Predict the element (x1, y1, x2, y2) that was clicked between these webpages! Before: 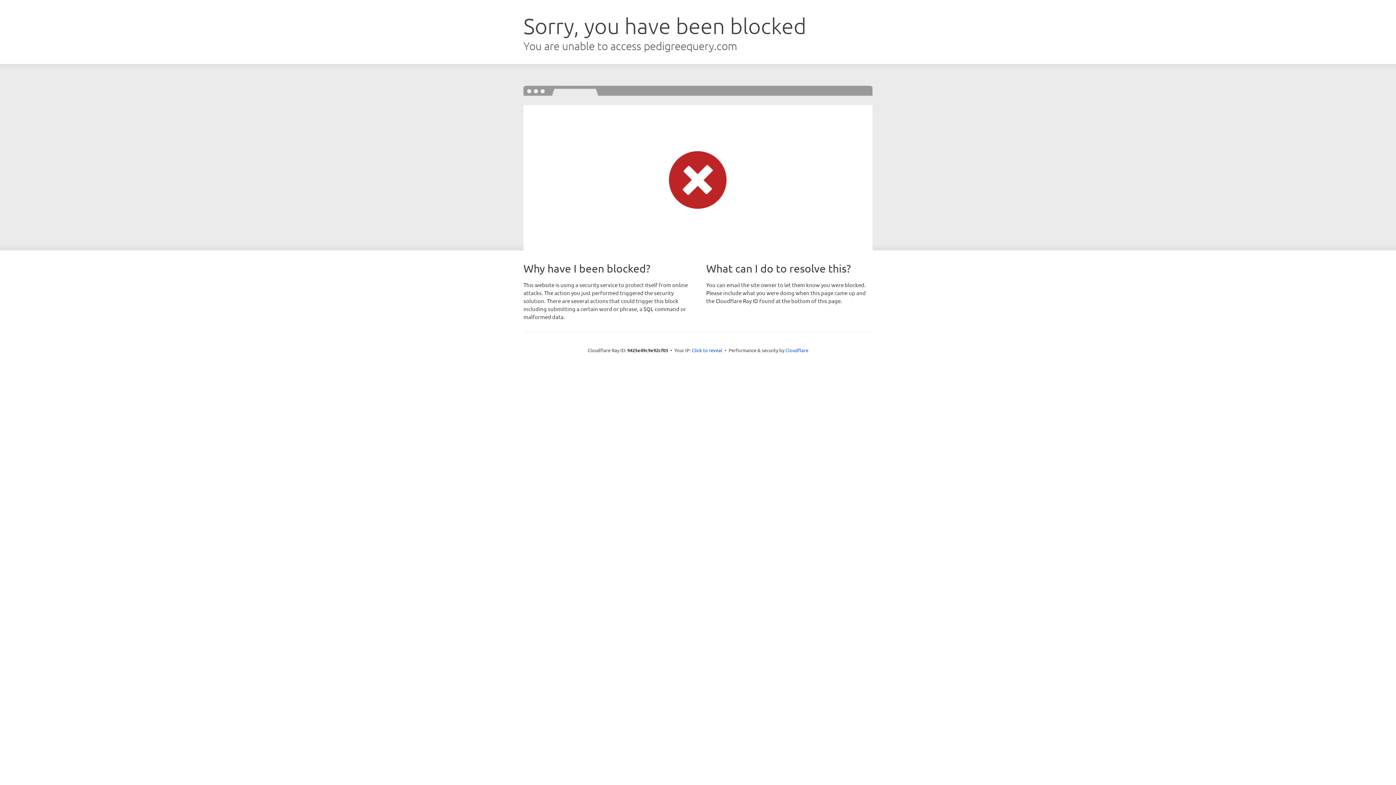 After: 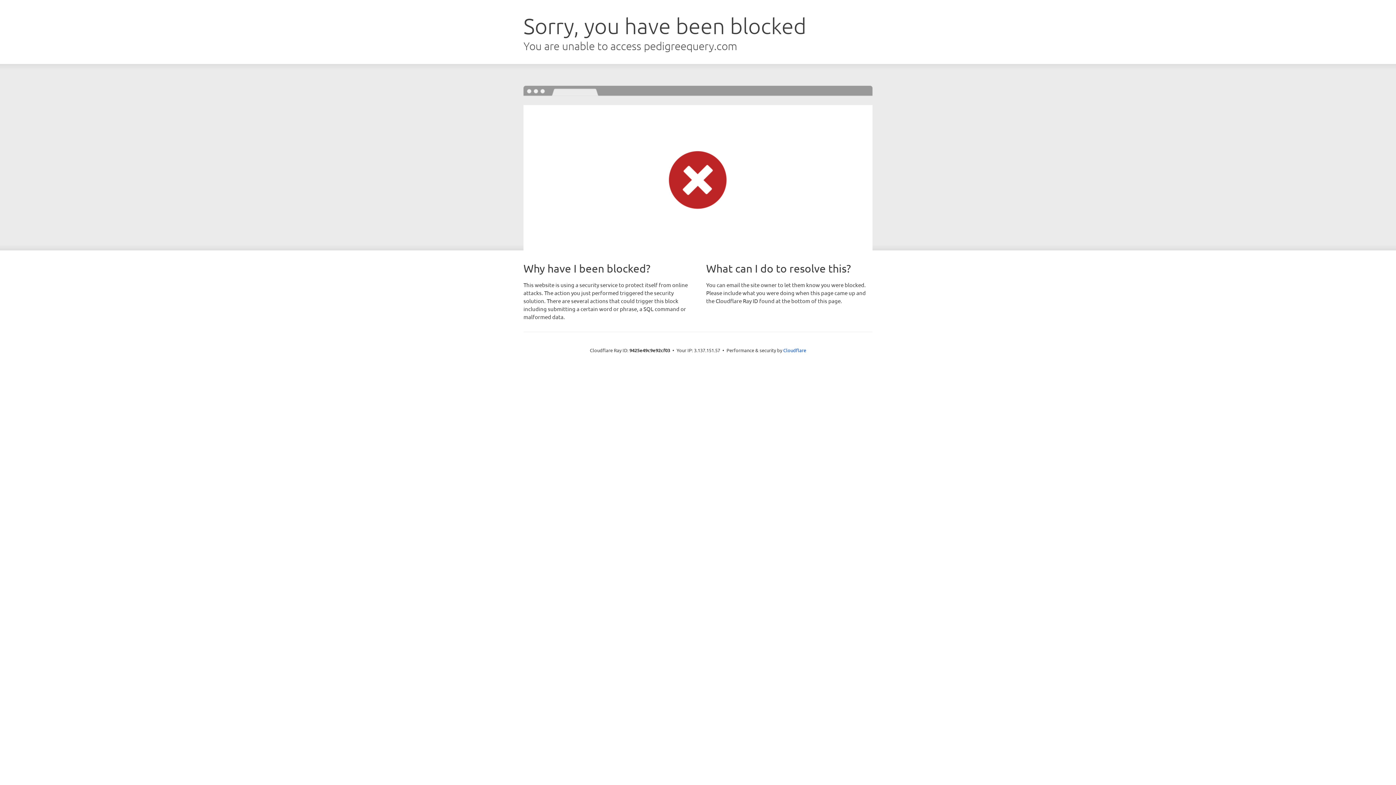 Action: bbox: (692, 346, 722, 353) label: Click to reveal